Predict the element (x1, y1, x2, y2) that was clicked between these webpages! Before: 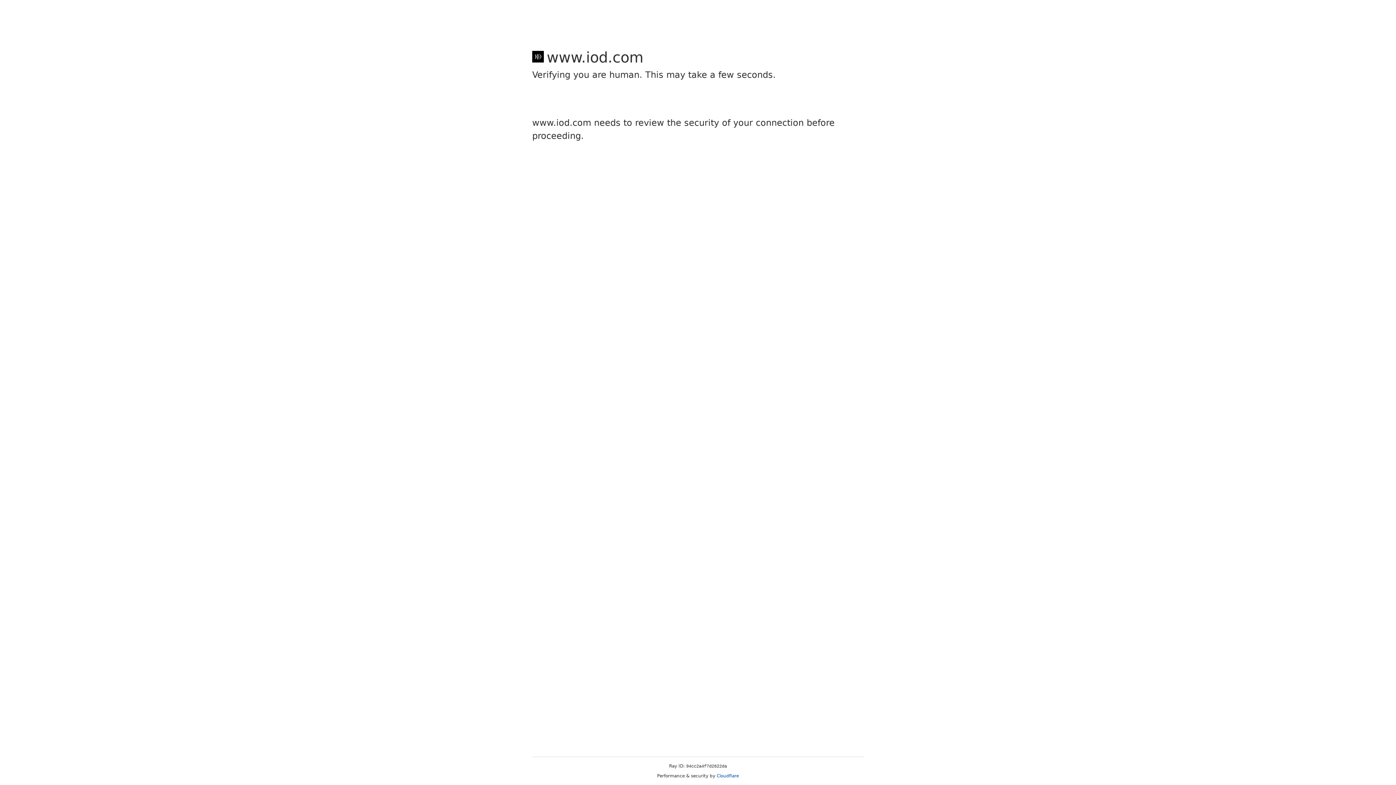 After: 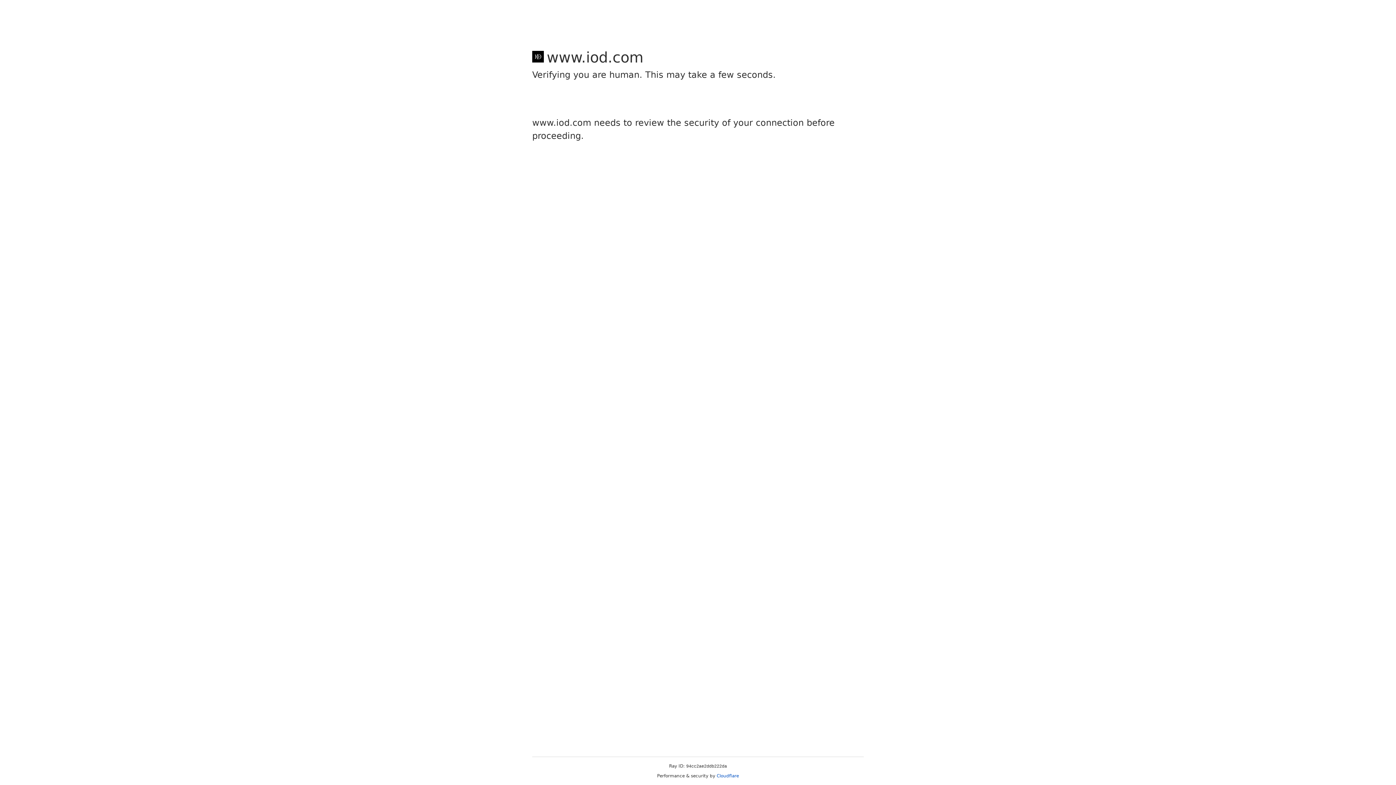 Action: bbox: (716, 773, 739, 778) label: Cloudflare